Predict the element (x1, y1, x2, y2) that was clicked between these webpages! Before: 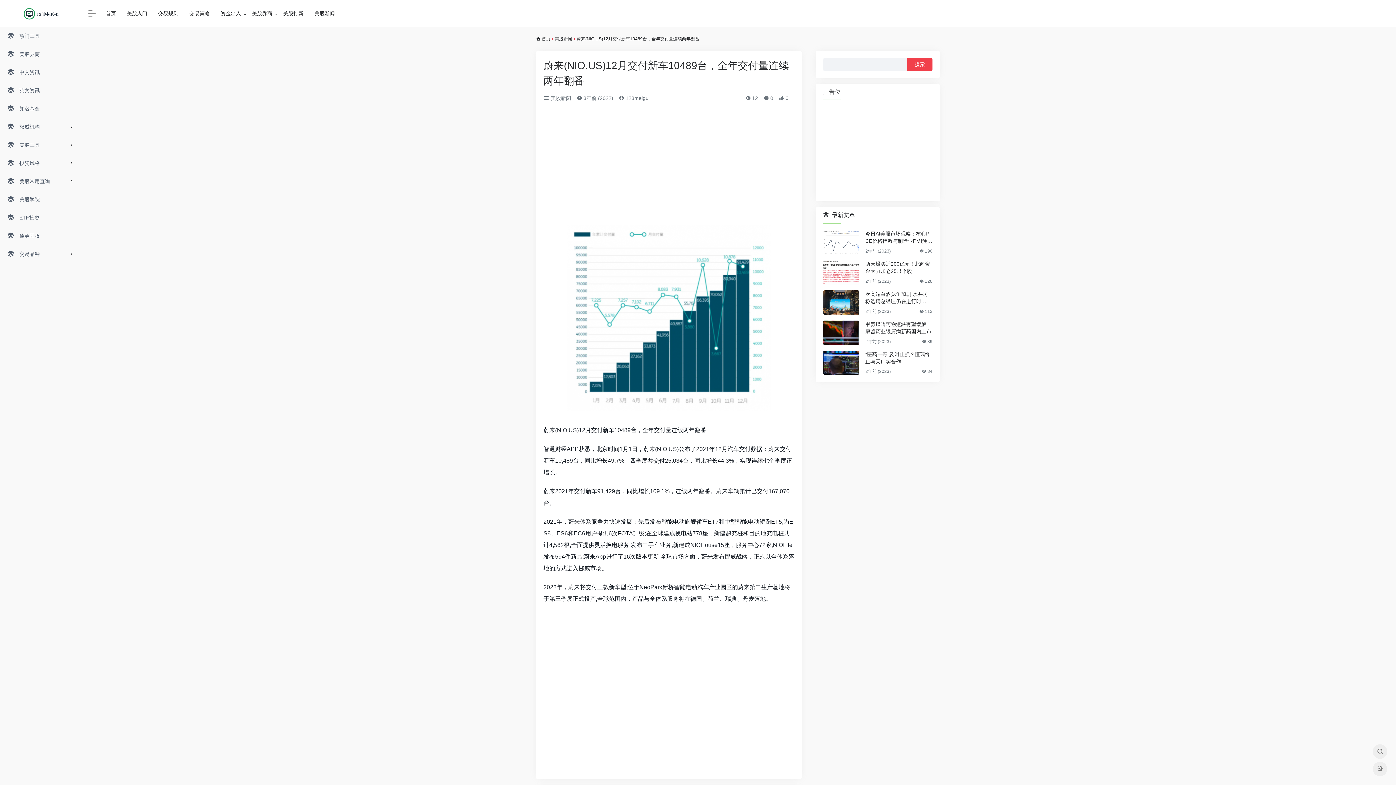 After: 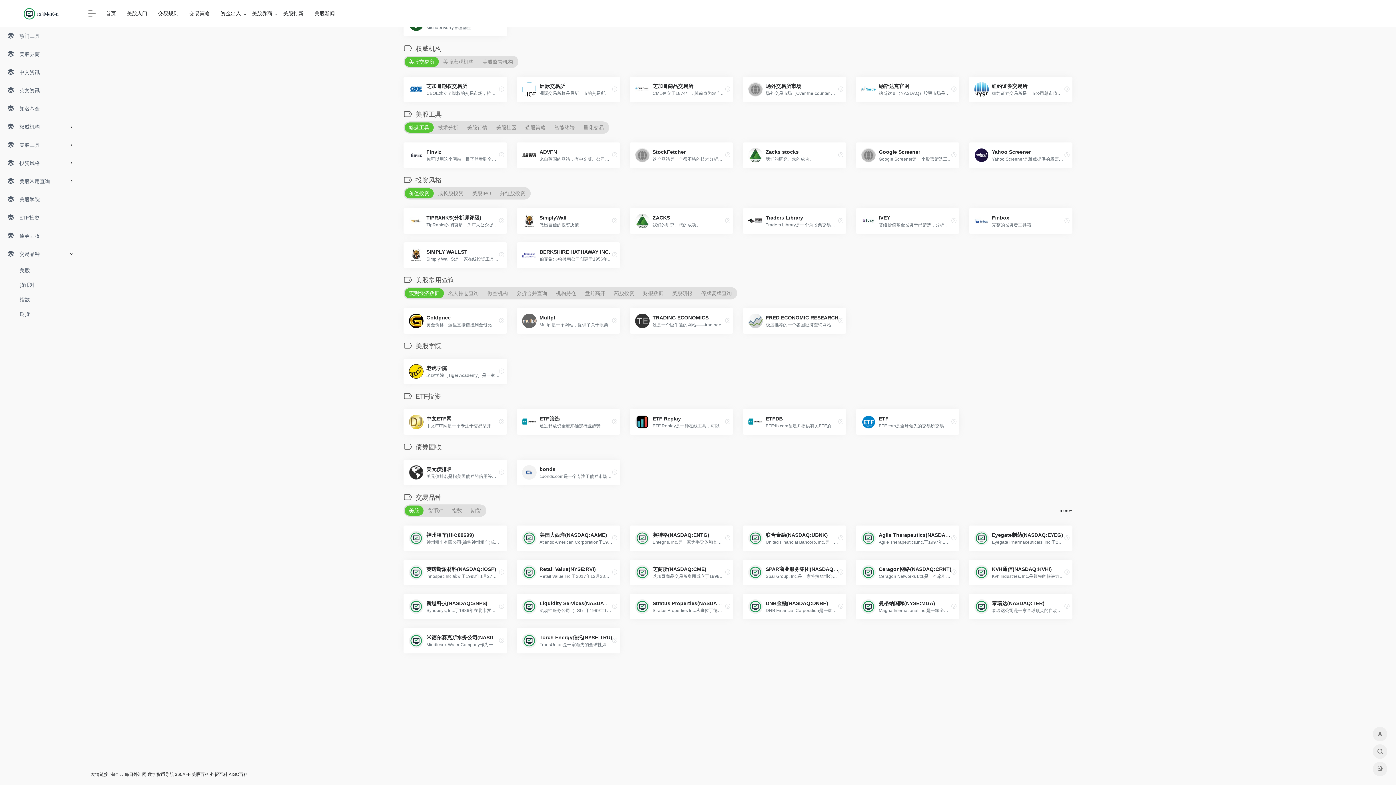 Action: bbox: (0, 245, 80, 263) label:  交易品种